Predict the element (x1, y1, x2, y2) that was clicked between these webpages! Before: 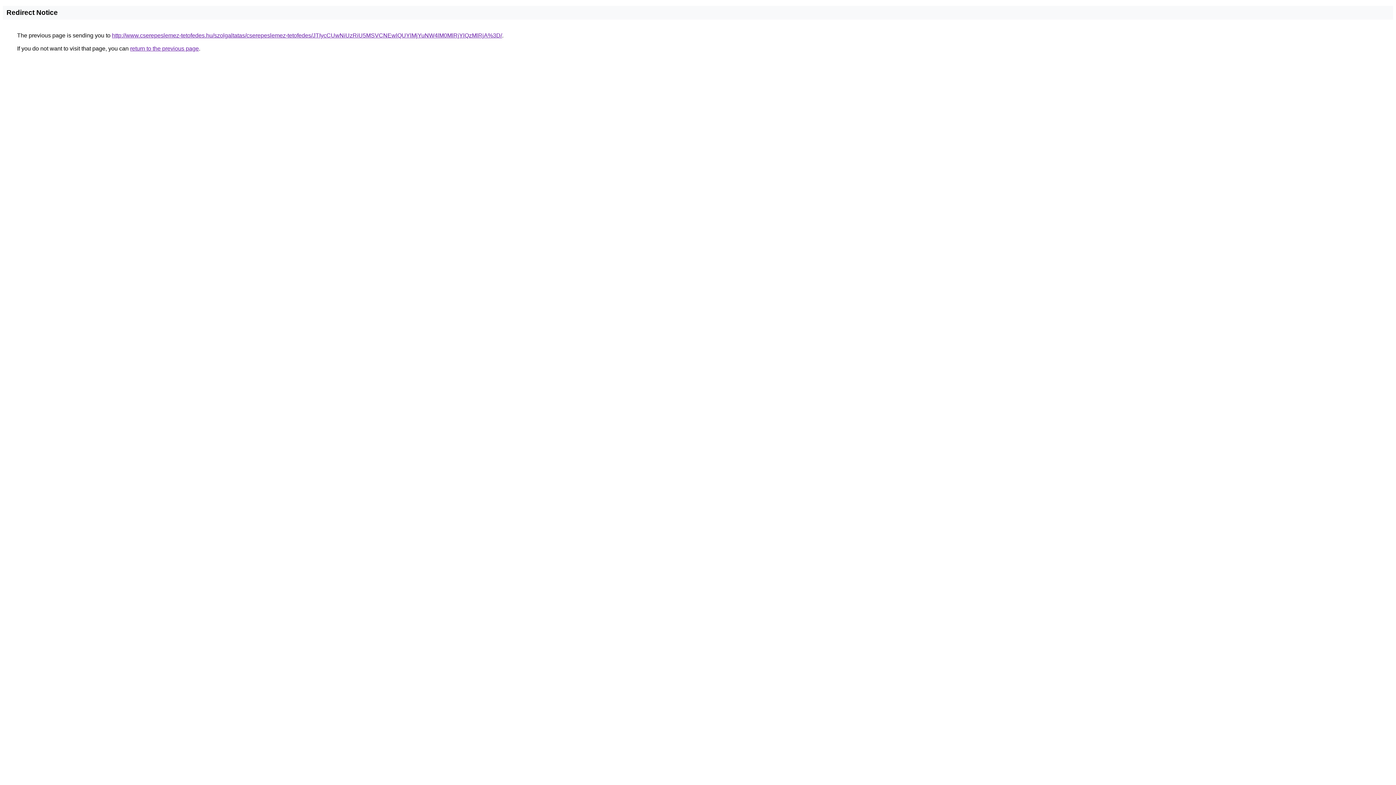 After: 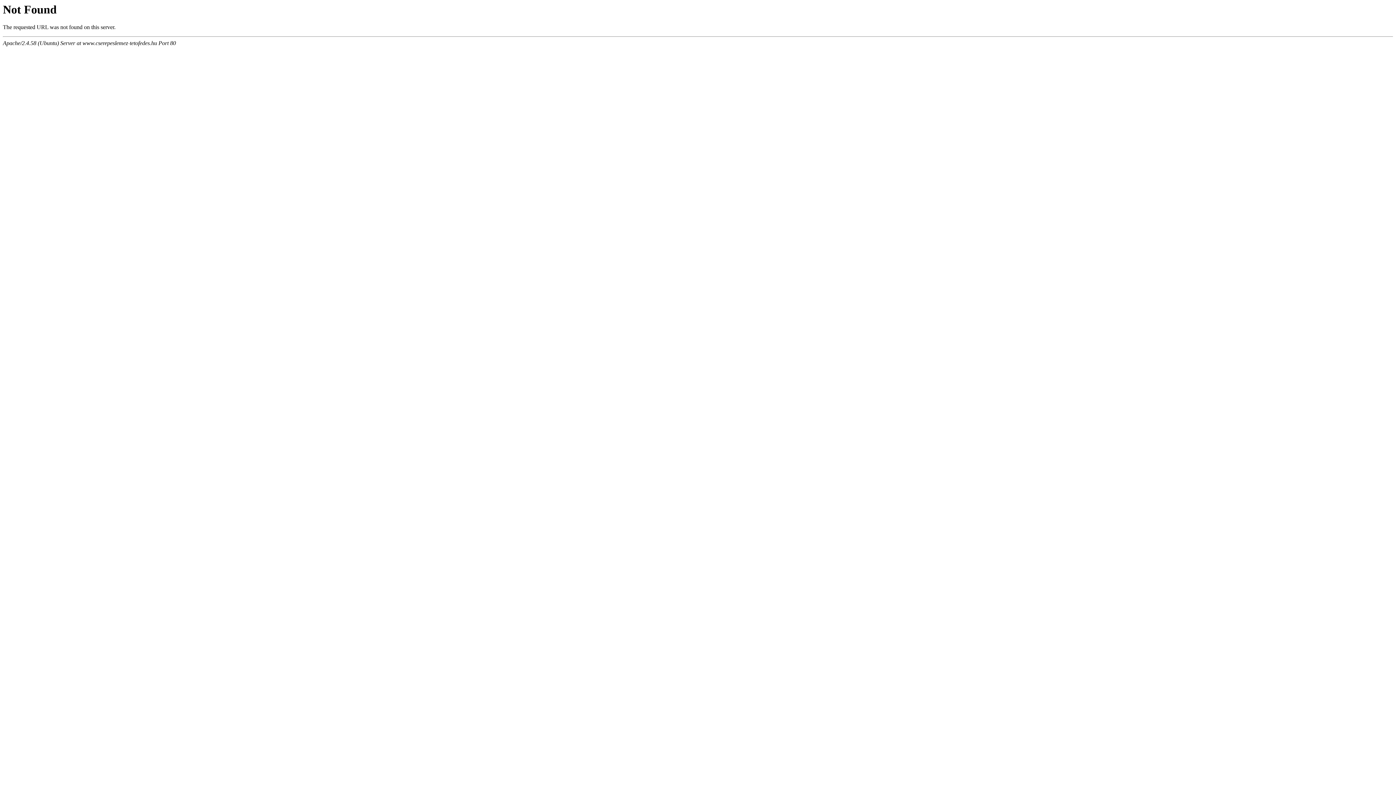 Action: label: http://www.cserepeslemez-tetofedes.hu/szolgaltatas/cserepeslemez-tetofedes/JTIycCUwNiUzRiU5MSVCNEwlQUYlMjYuNW4lM0MlRjYlQzMlRjA%3D/ bbox: (112, 32, 502, 38)